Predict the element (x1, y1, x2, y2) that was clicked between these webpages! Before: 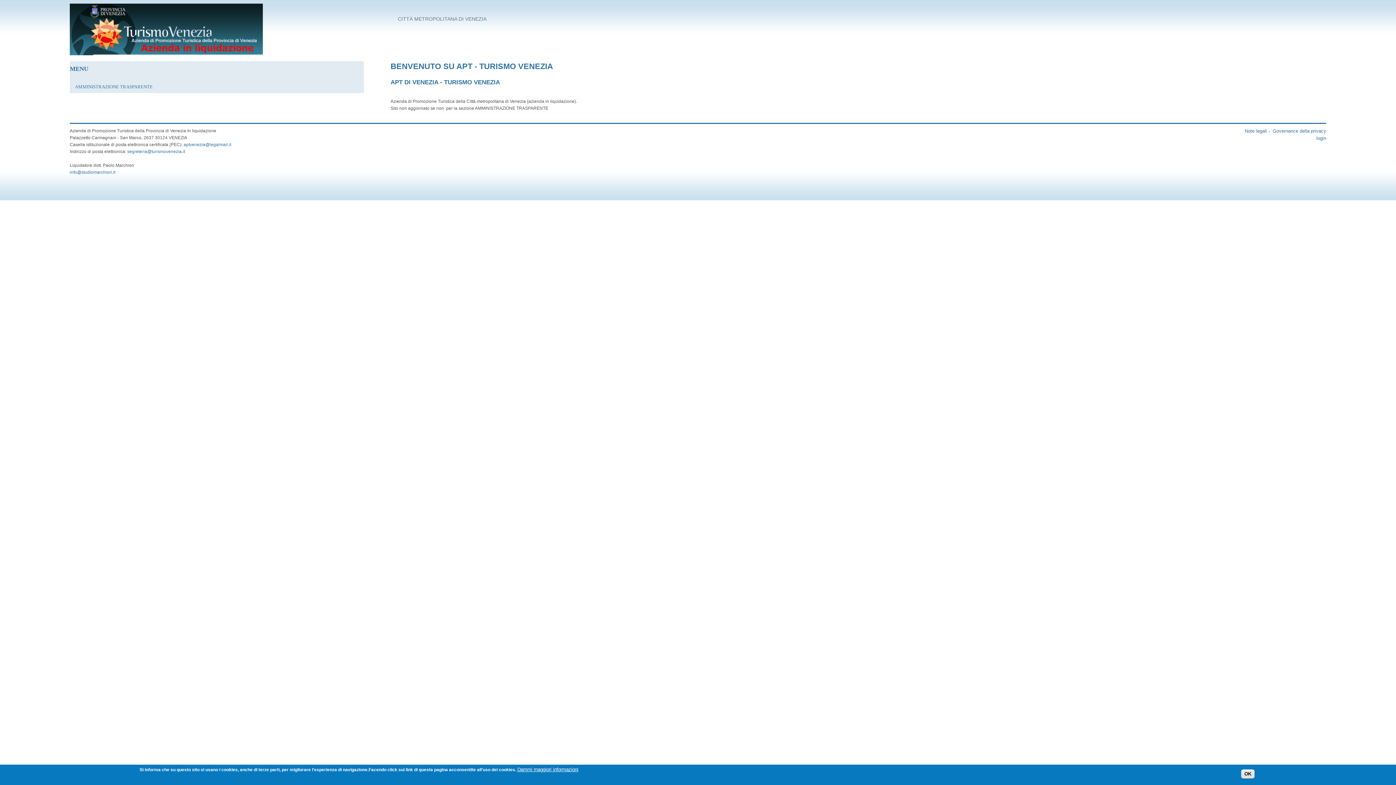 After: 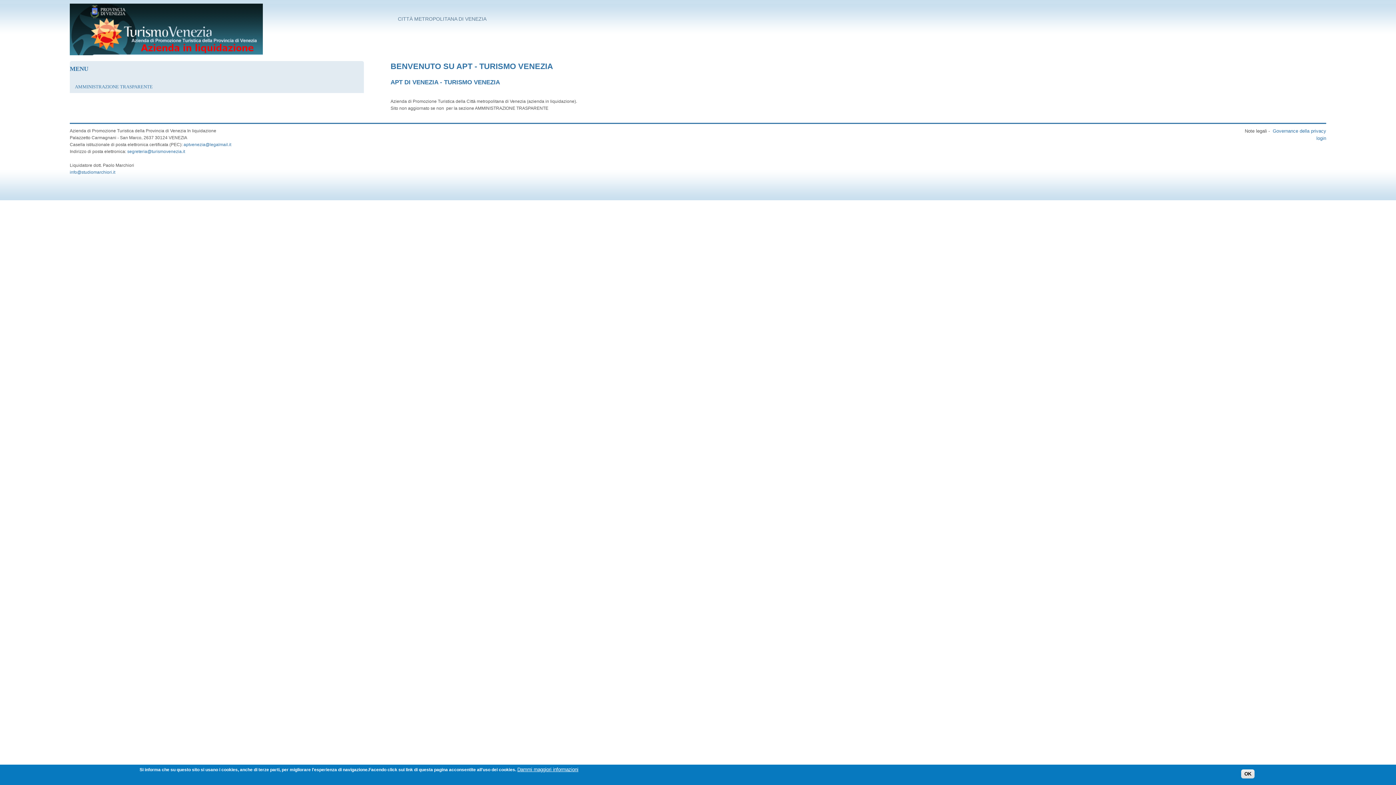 Action: bbox: (1245, 128, 1267, 133) label: Note legali